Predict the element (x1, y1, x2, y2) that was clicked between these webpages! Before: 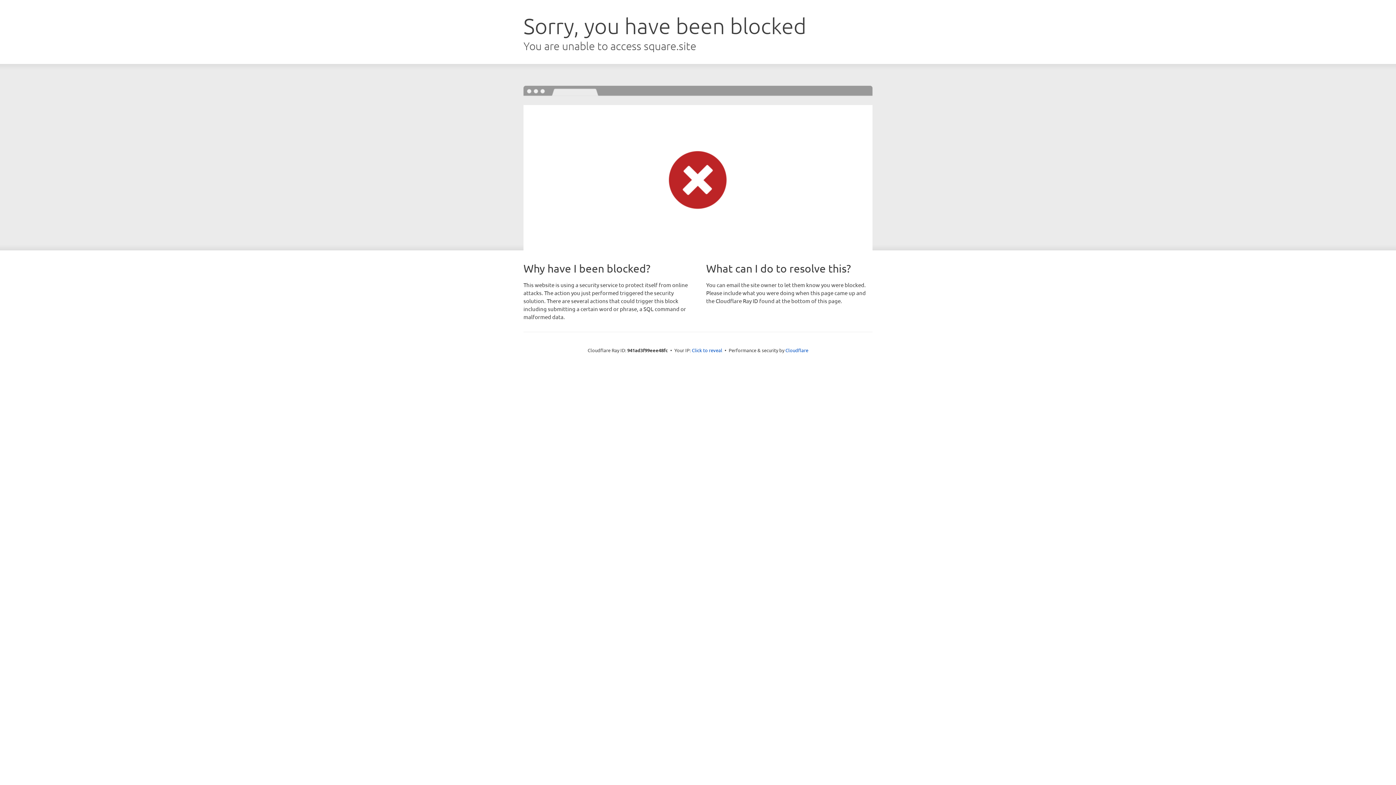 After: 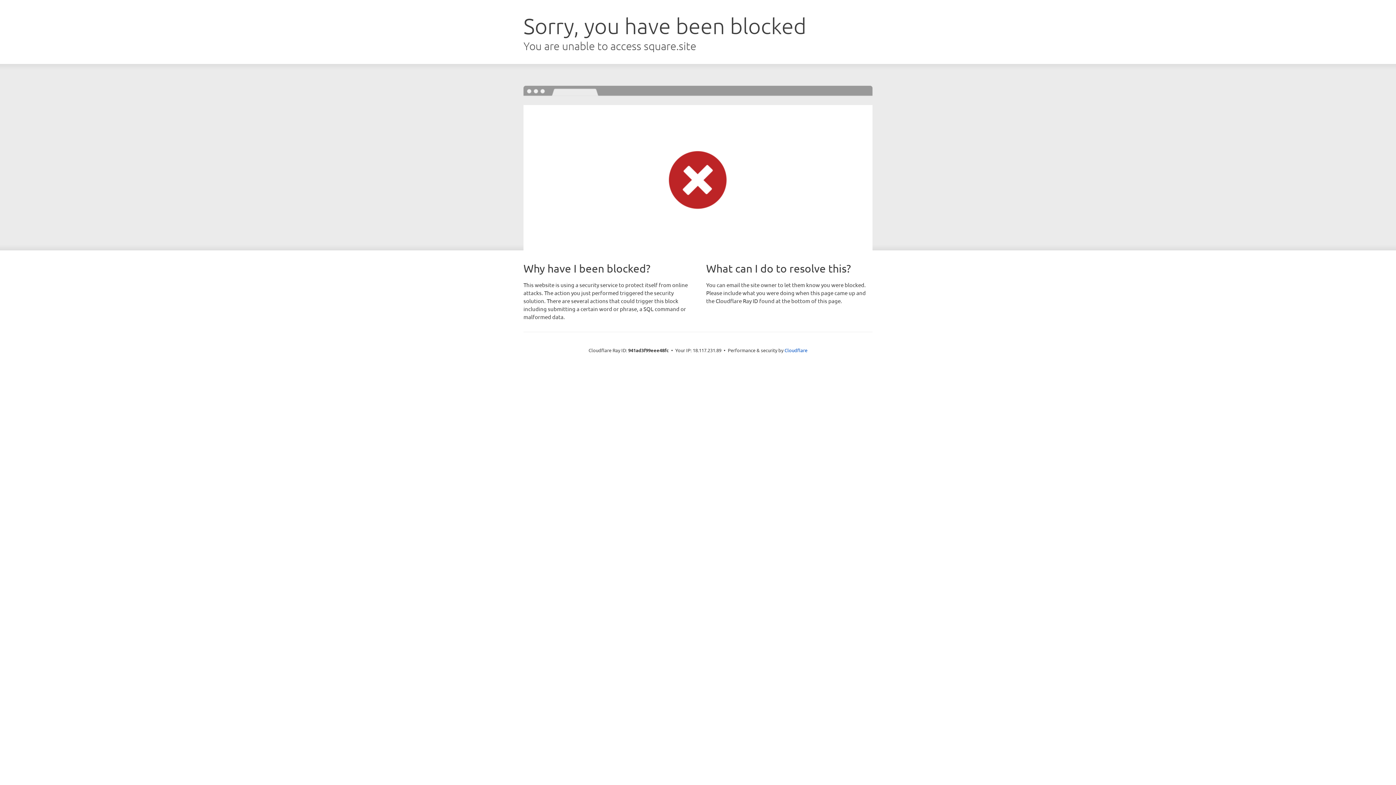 Action: bbox: (692, 346, 722, 353) label: Click to reveal